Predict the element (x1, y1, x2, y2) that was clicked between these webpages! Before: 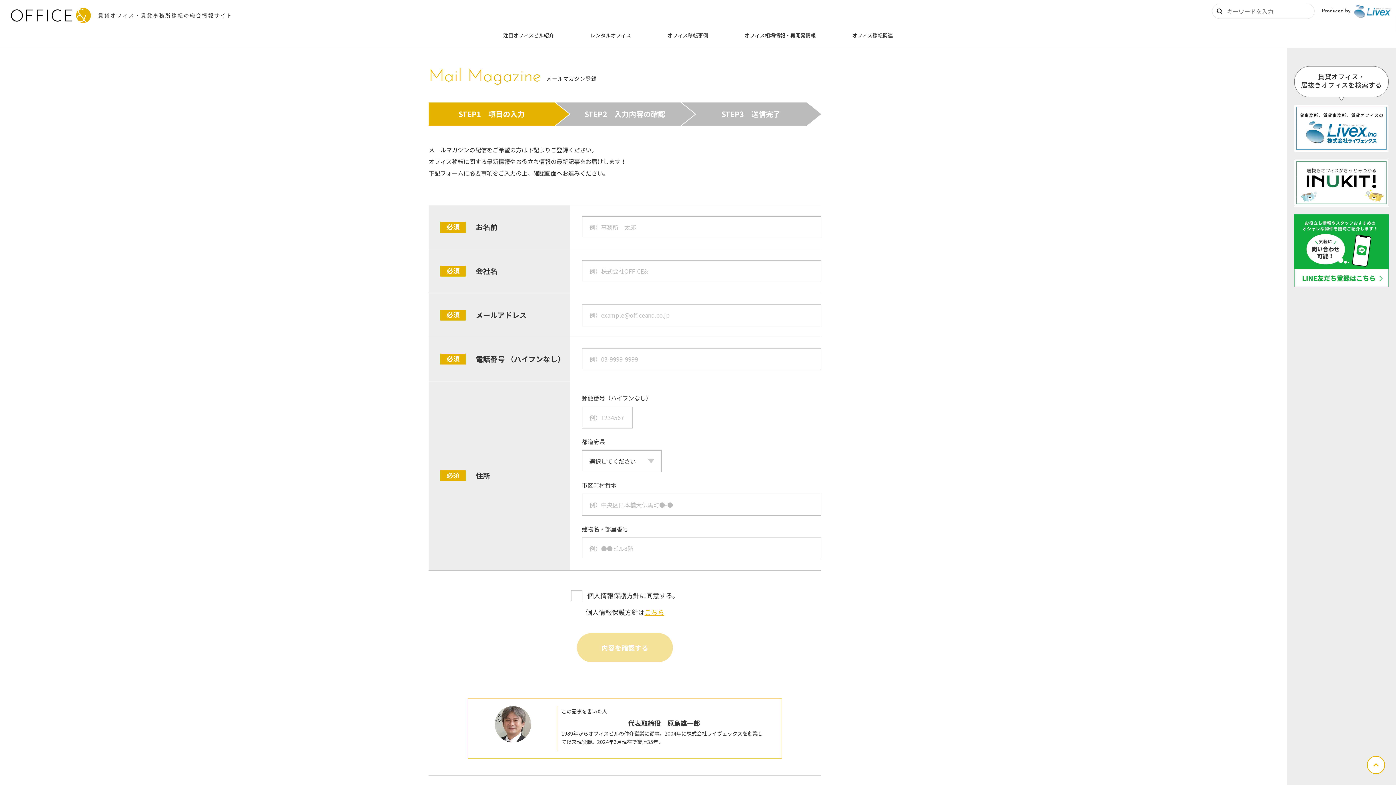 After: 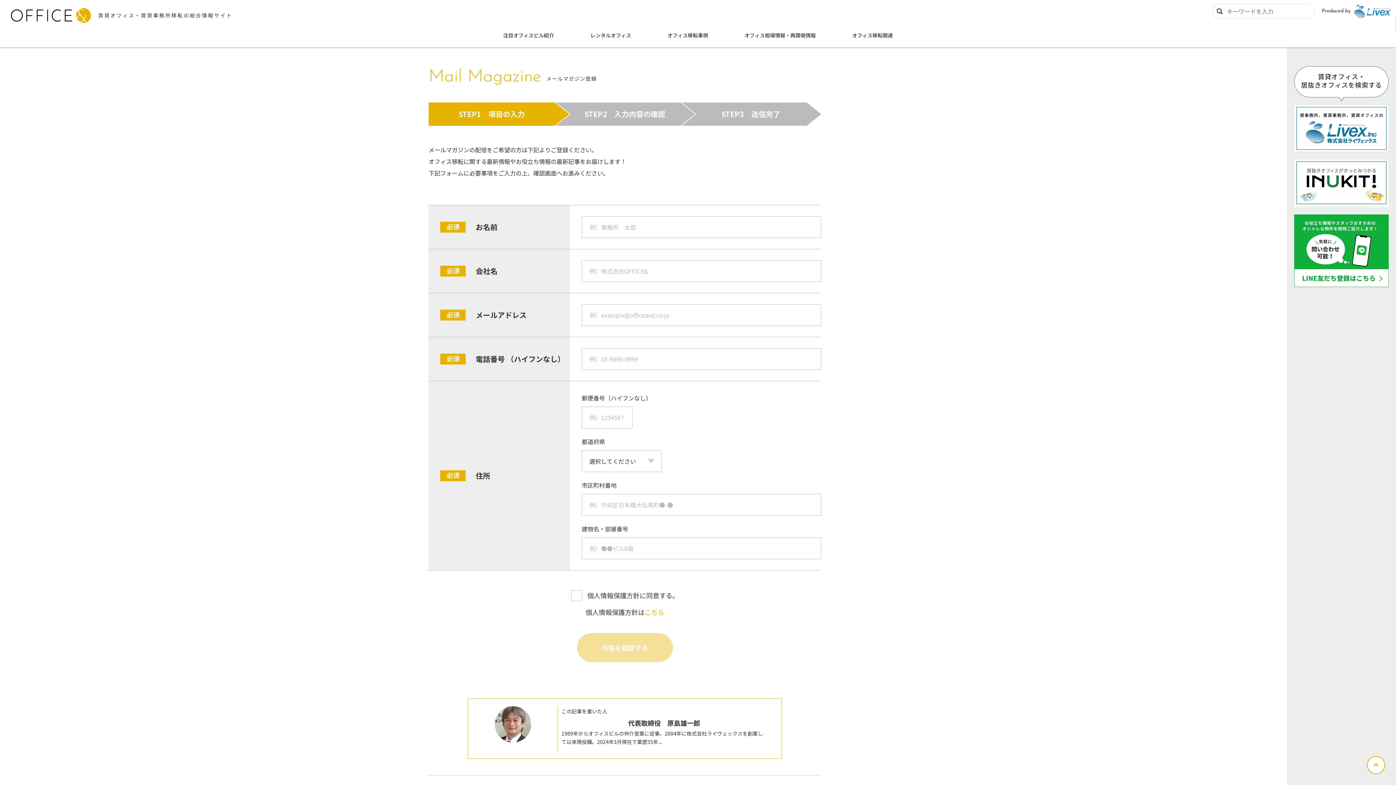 Action: bbox: (644, 607, 664, 616) label: こちら